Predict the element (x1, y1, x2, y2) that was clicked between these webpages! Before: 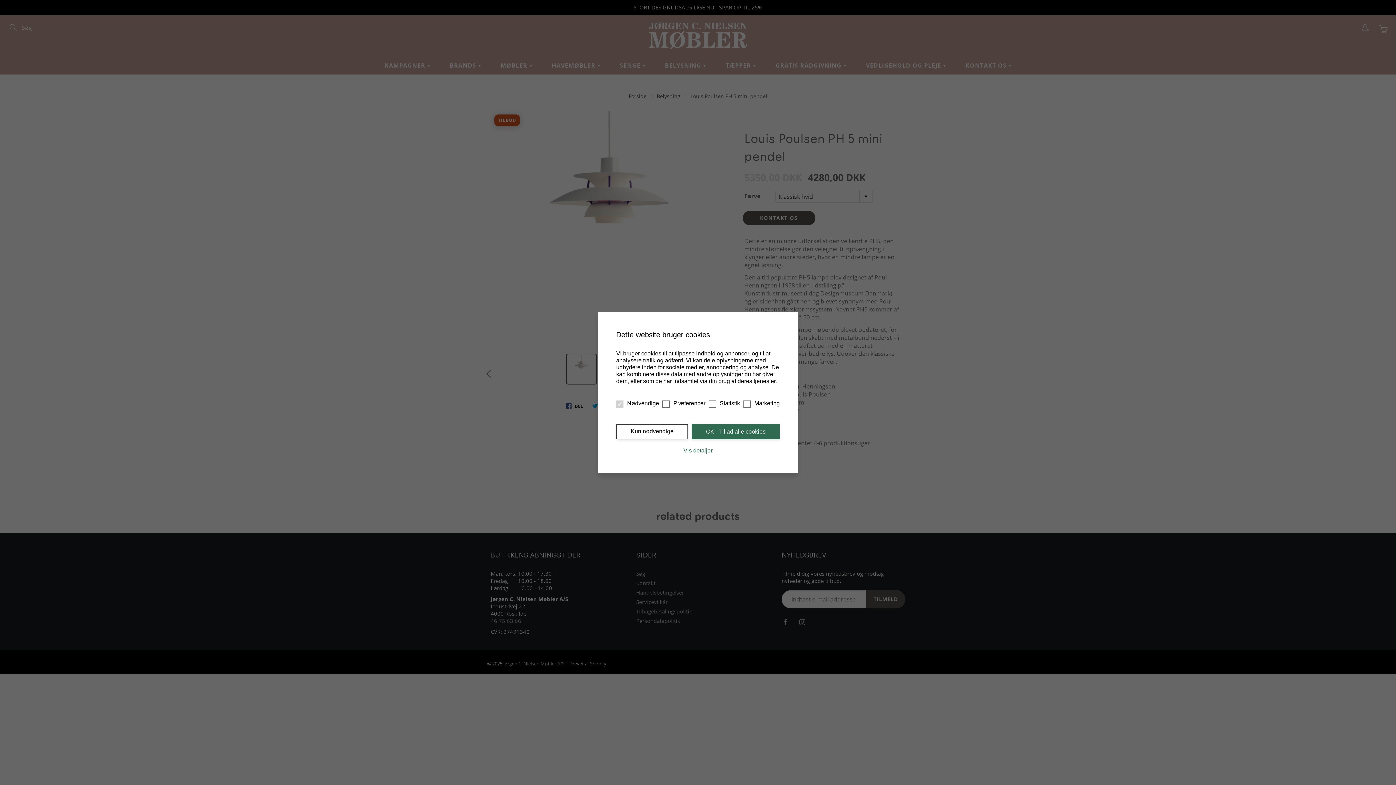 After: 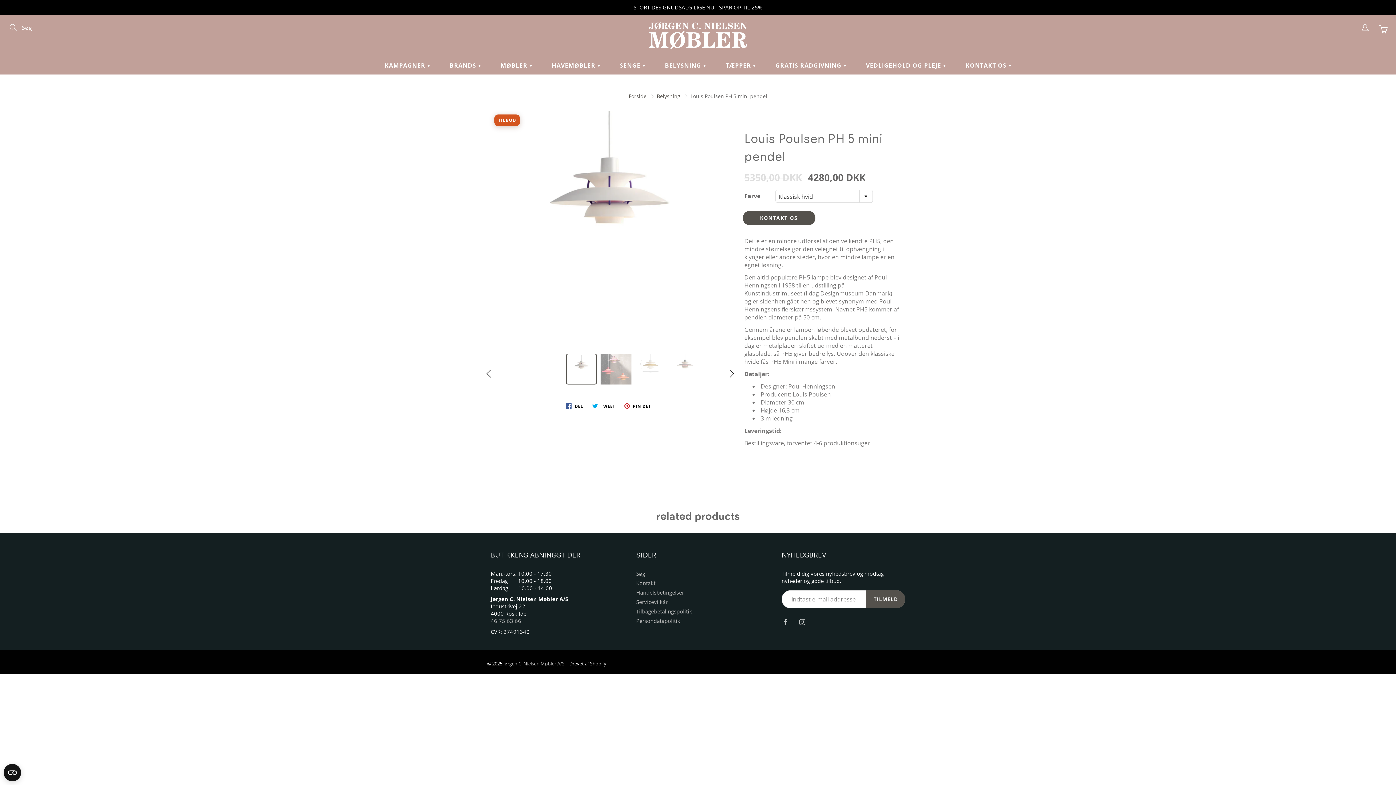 Action: label: Kun nødvendige bbox: (616, 424, 688, 439)